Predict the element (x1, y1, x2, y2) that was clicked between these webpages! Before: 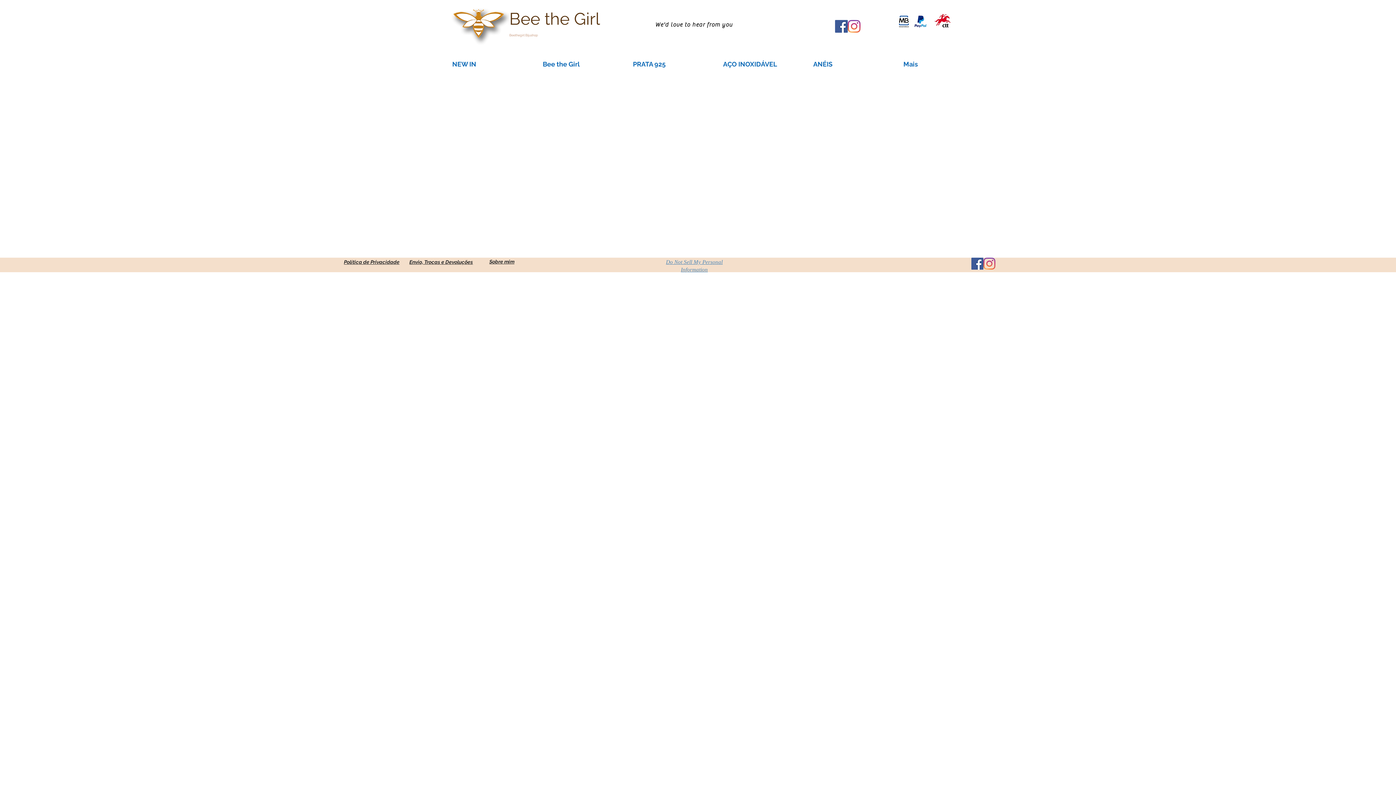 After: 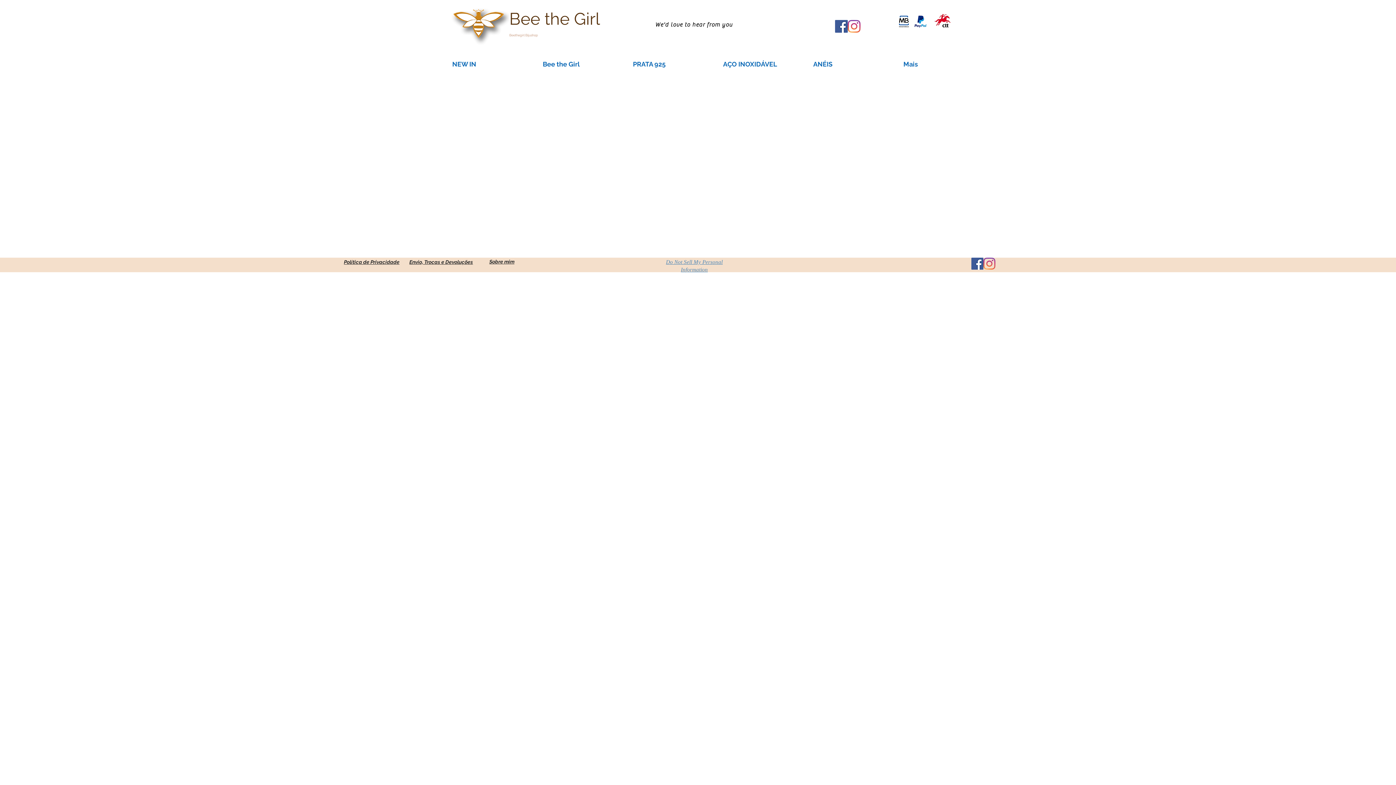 Action: bbox: (835, 20, 848, 32)